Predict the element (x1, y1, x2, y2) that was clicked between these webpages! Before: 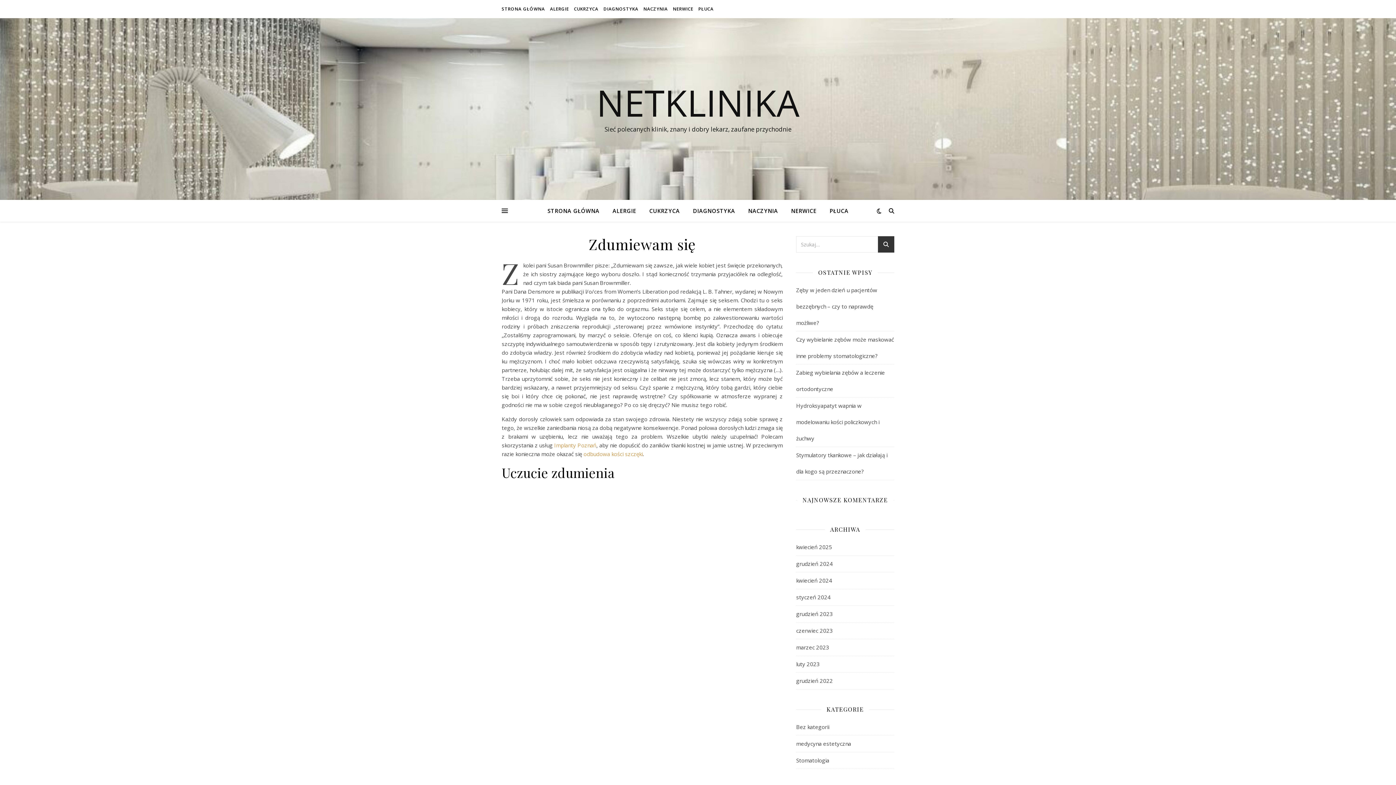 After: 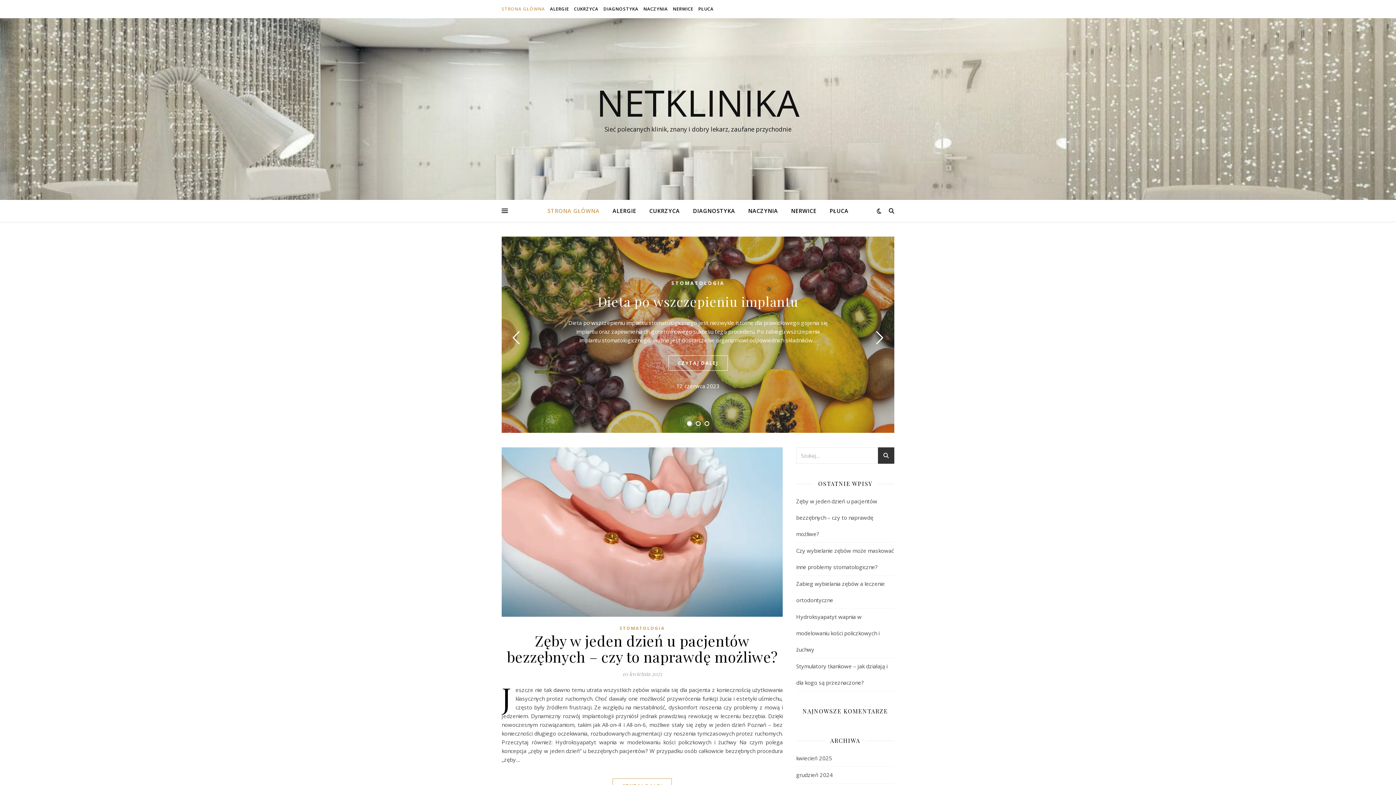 Action: bbox: (501, 0, 546, 18) label: STRONA GŁÓWNA